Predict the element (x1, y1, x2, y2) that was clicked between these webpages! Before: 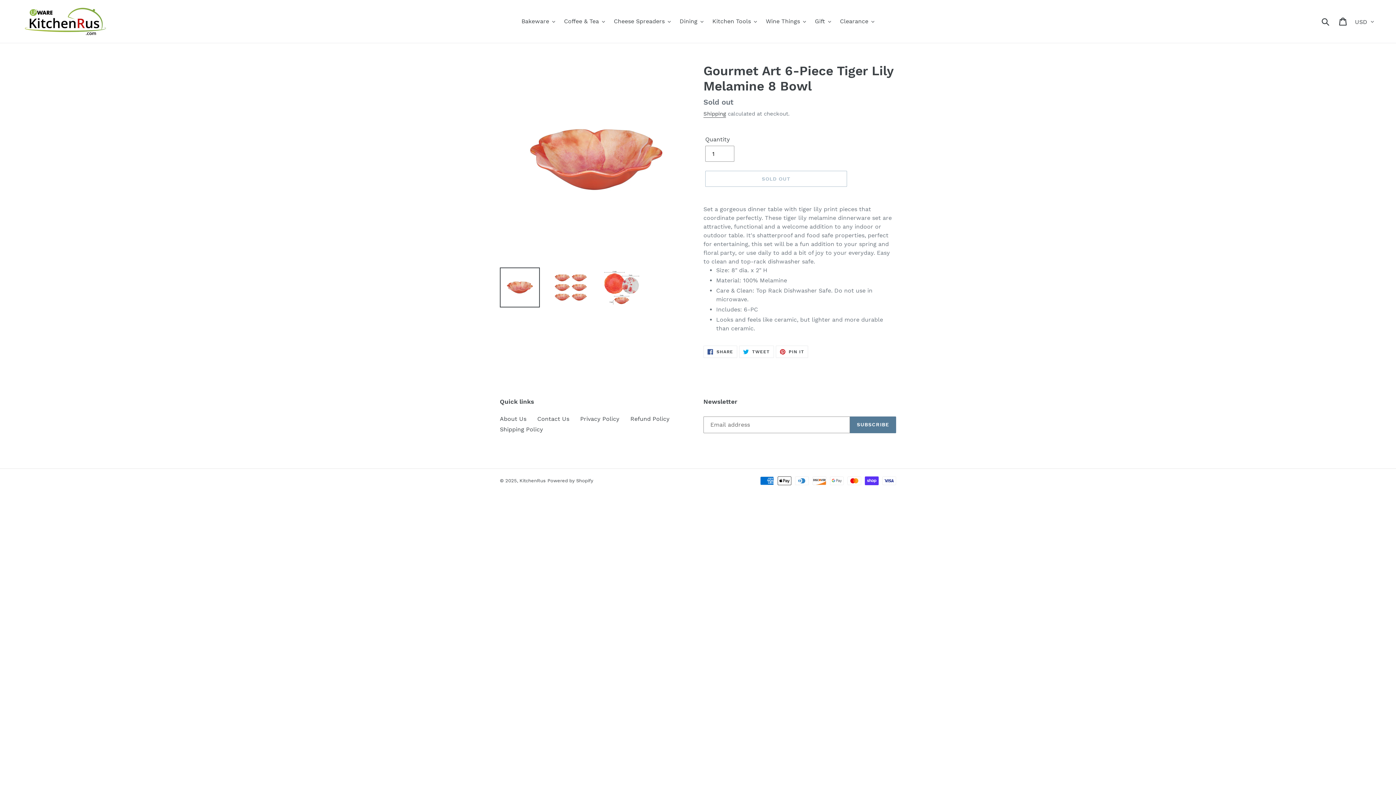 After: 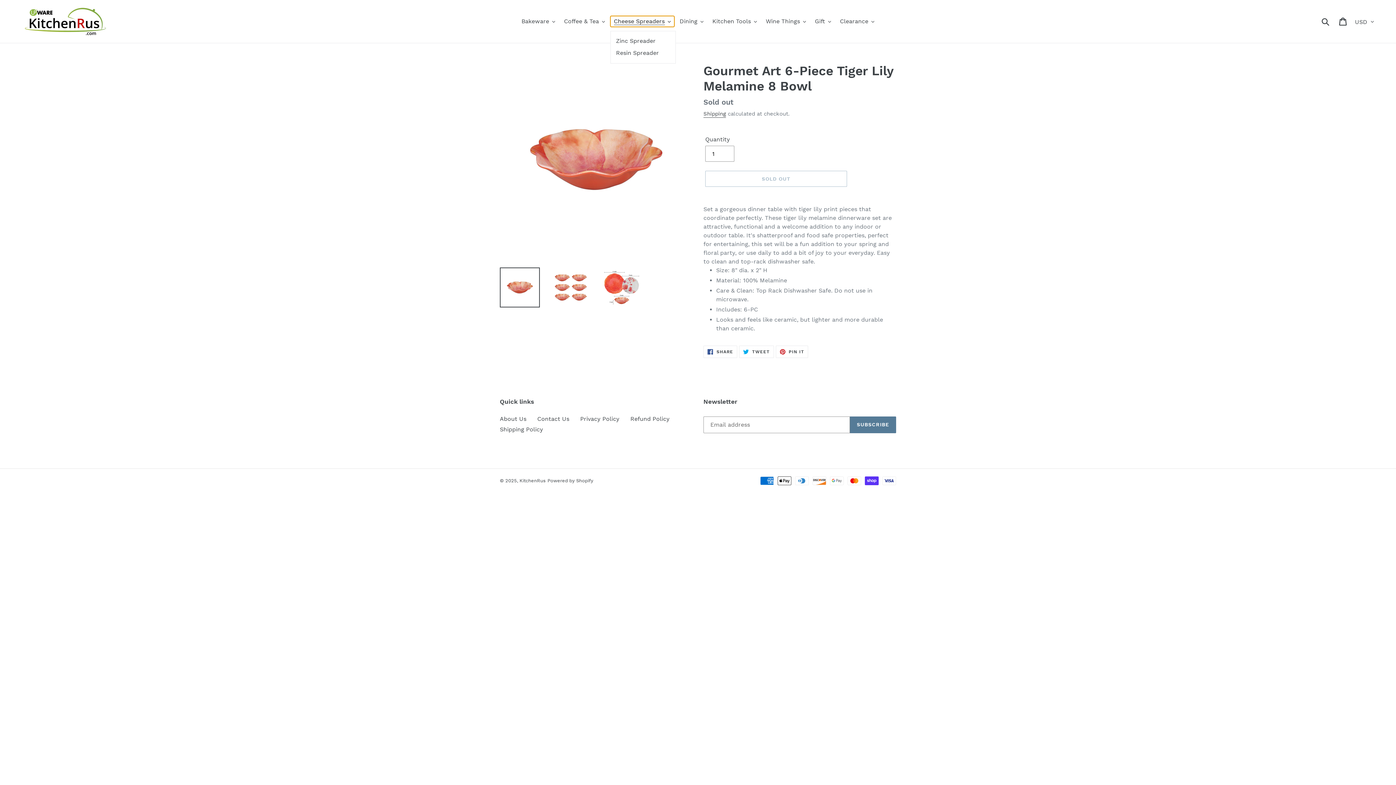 Action: bbox: (610, 16, 674, 26) label: Cheese Spreaders